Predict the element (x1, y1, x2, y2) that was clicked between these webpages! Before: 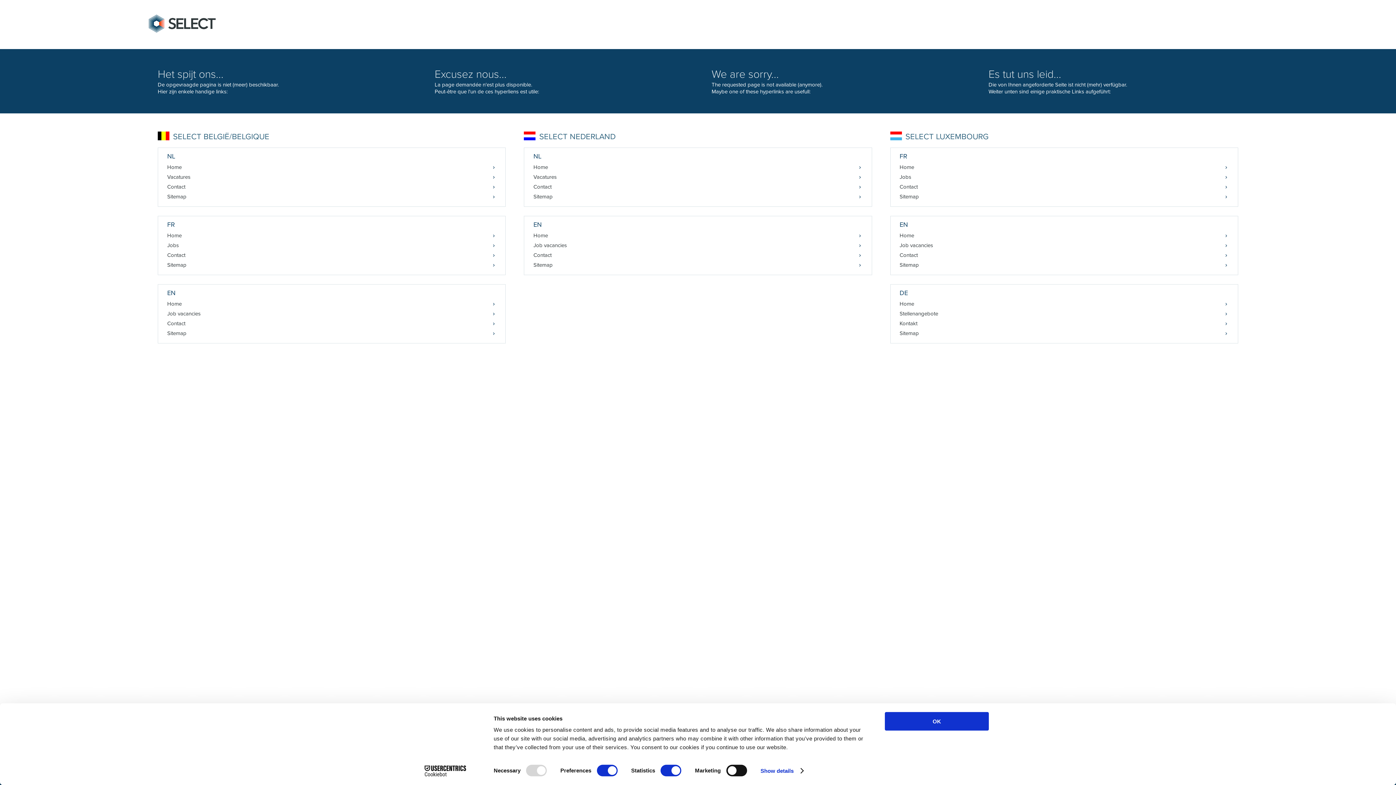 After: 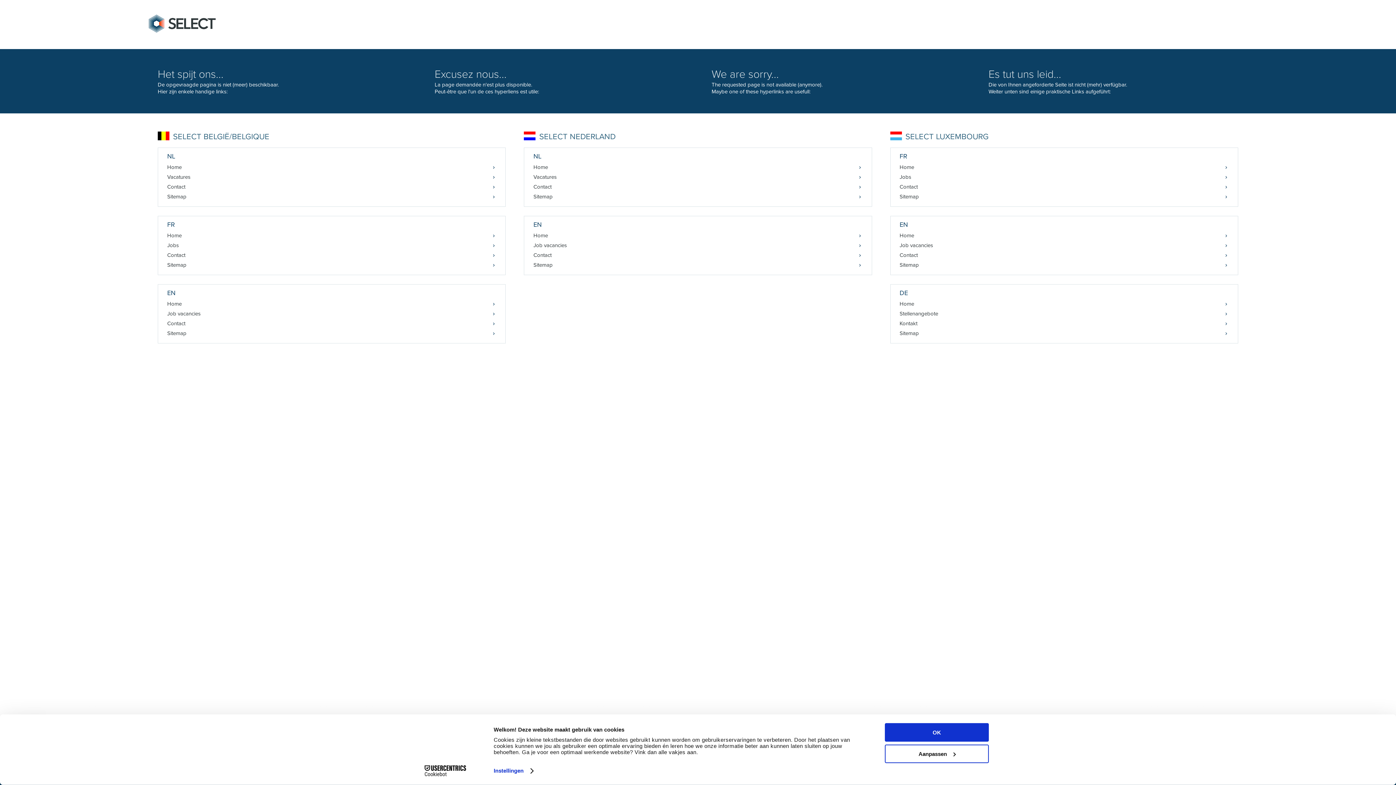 Action: label: Contact bbox: (524, 182, 871, 192)